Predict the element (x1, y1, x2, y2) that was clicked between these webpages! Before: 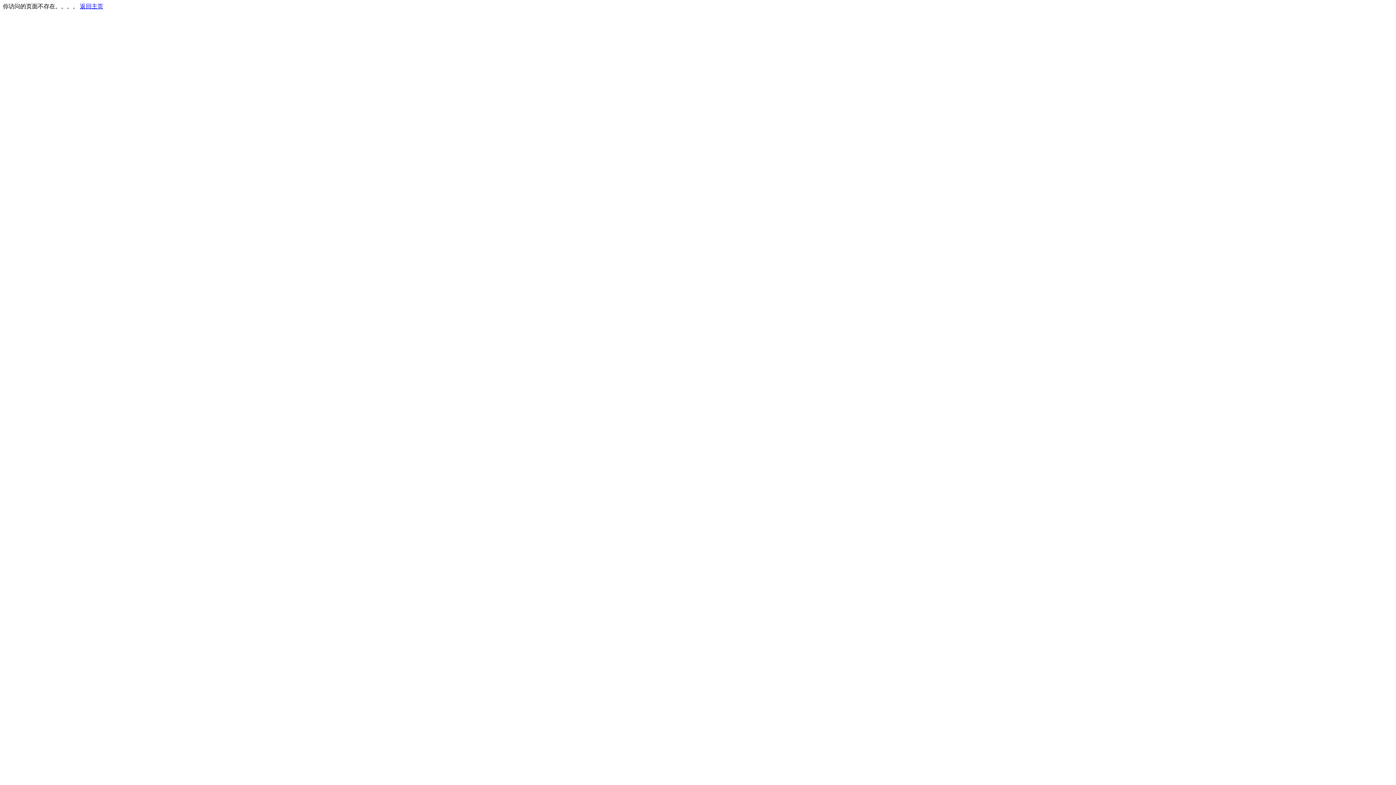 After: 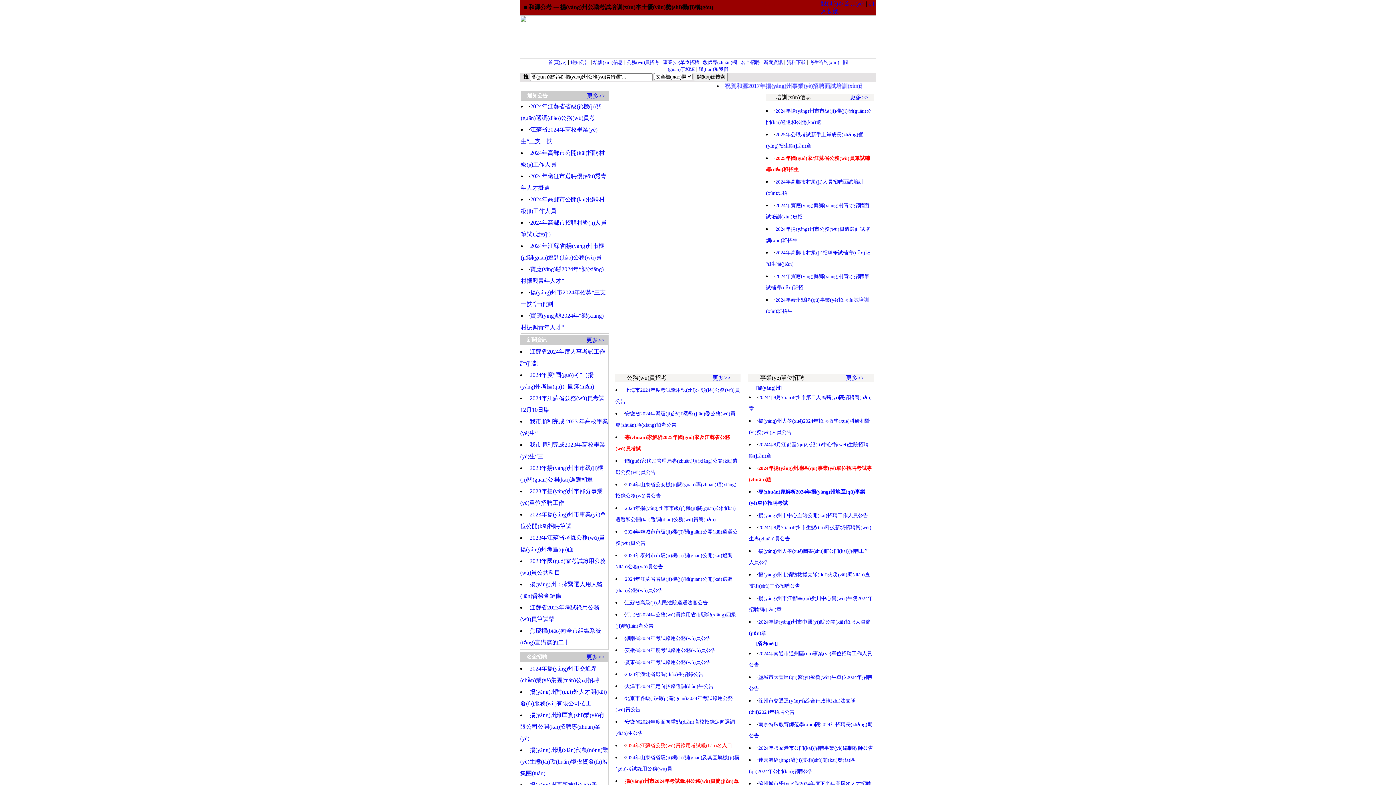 Action: bbox: (80, 3, 103, 9) label: 返回主页